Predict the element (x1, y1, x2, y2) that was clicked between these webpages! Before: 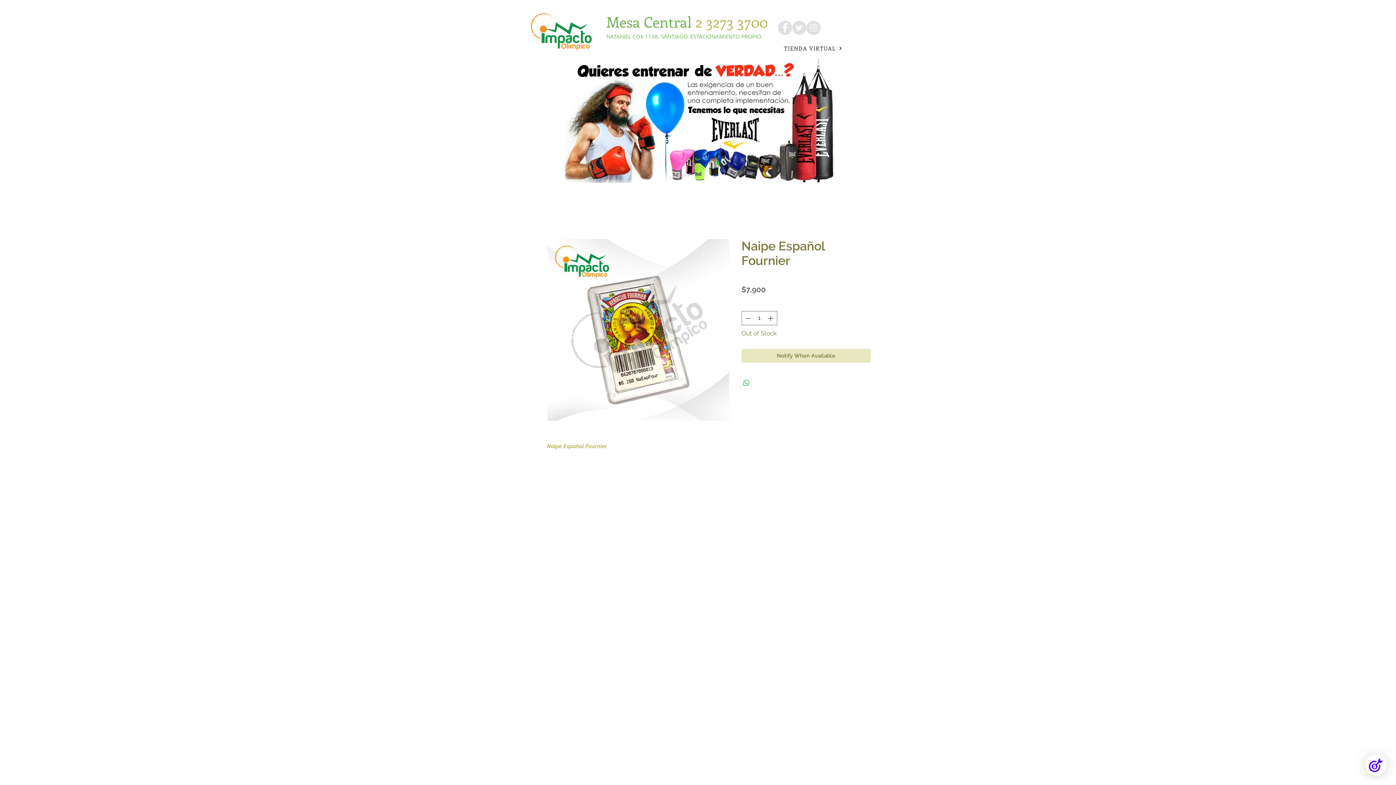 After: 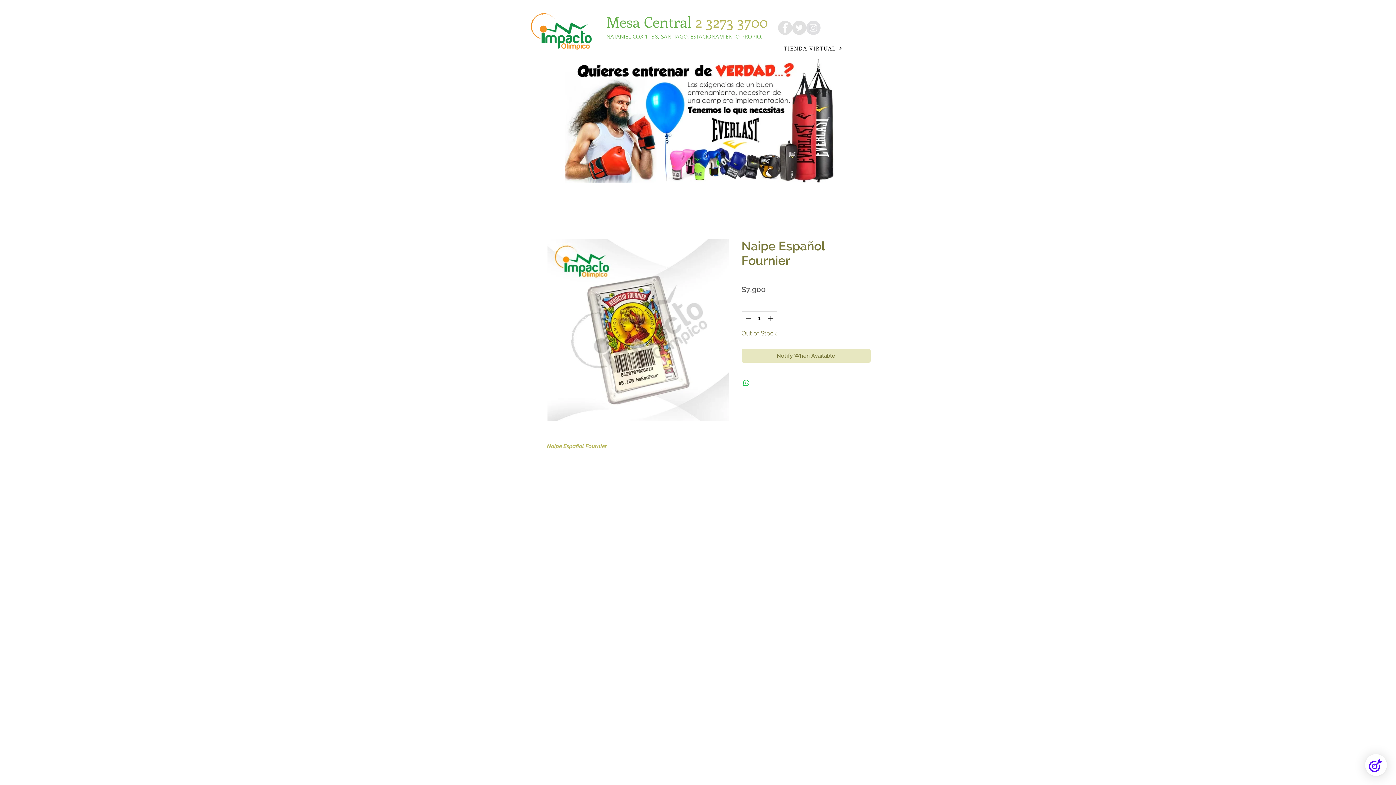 Action: bbox: (778, 20, 792, 34) label: Facebook - Grey Circle